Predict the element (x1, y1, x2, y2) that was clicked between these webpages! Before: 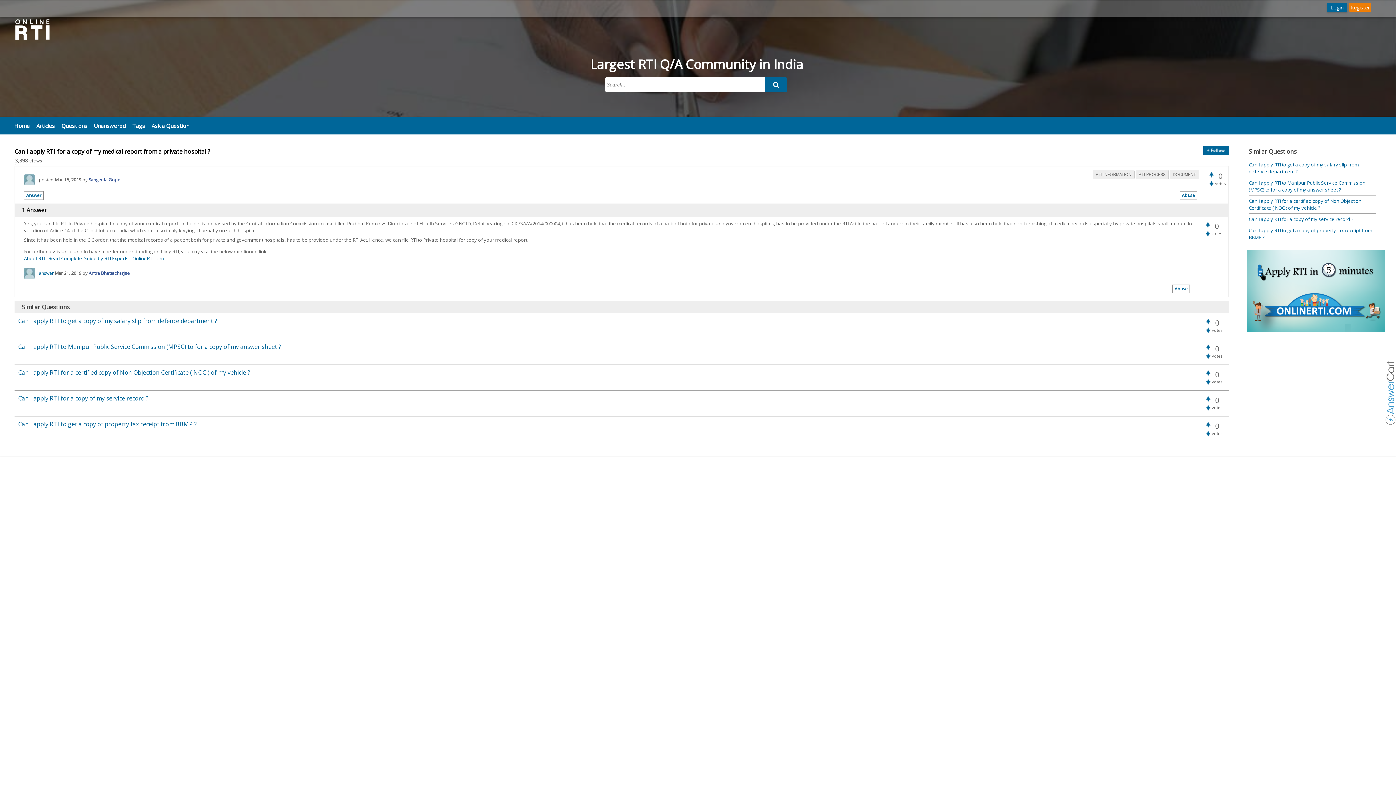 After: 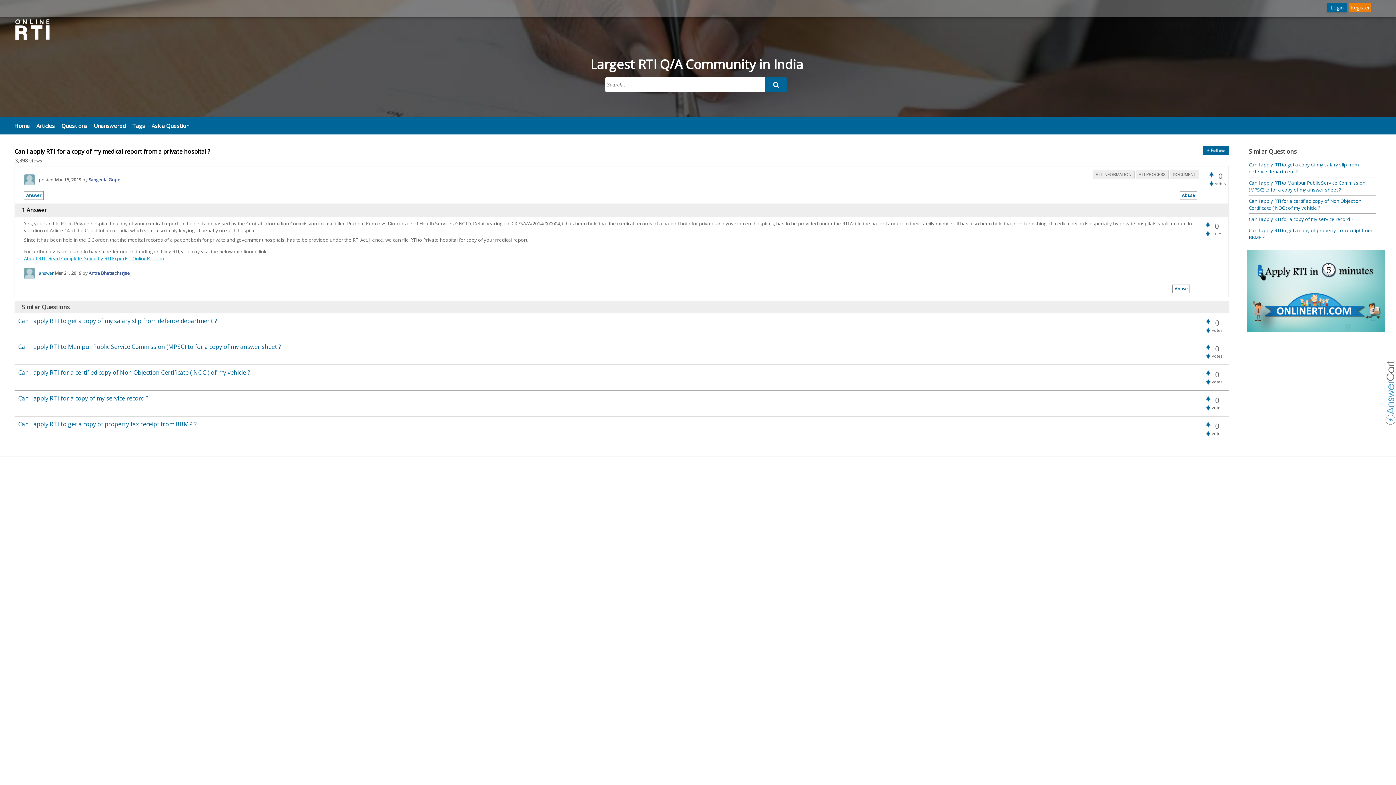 Action: bbox: (24, 255, 163, 261) label: About RTI - Read Complete Guide by RTI Experts - OnlineRTI.com